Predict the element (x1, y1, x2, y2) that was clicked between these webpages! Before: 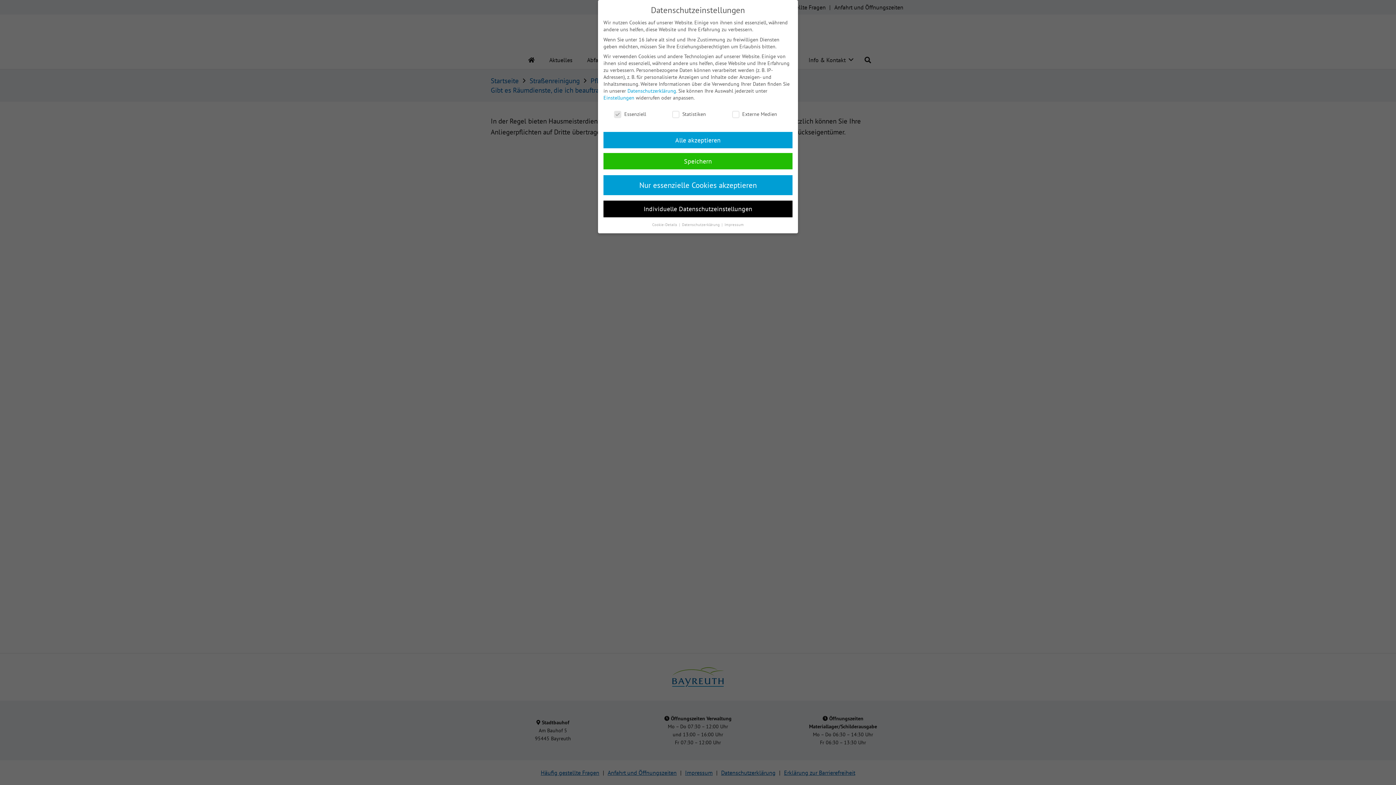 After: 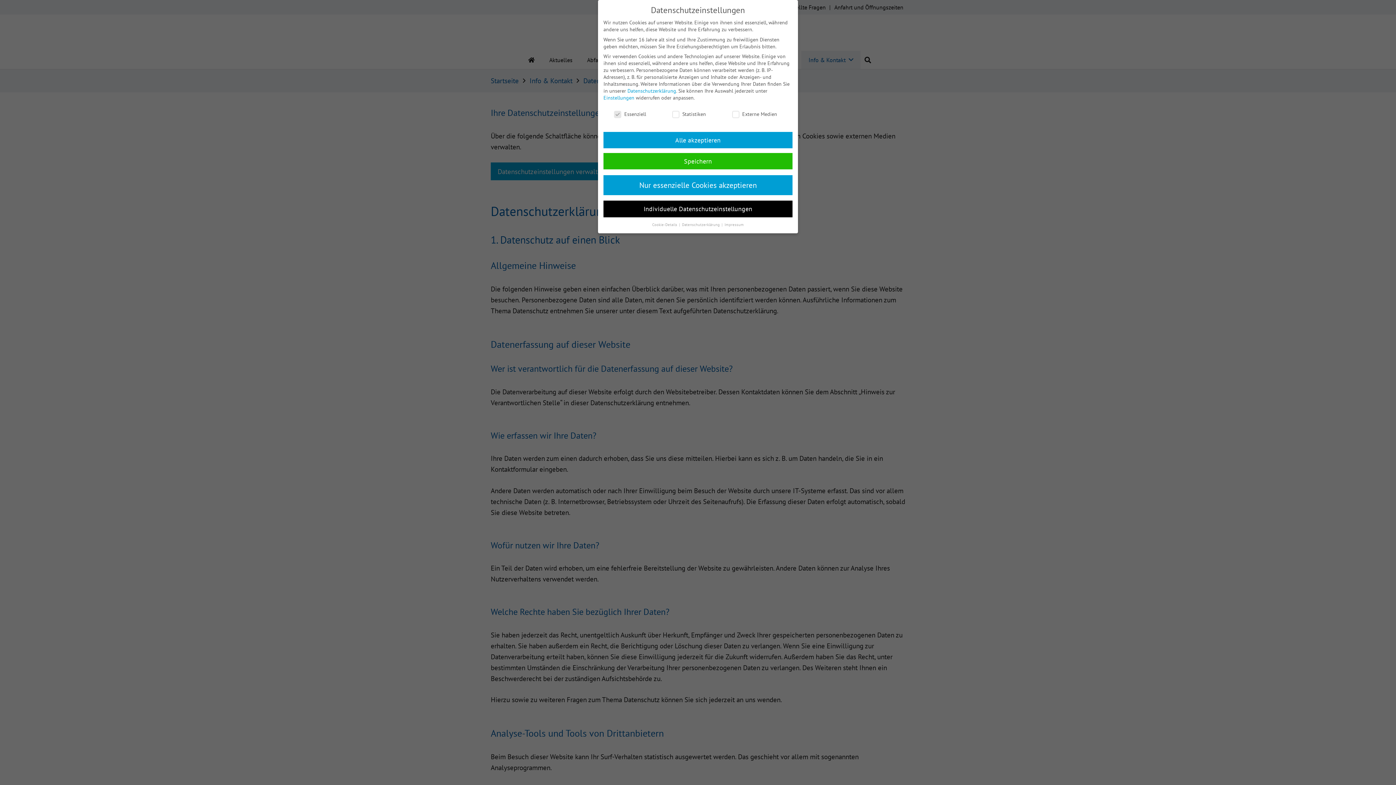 Action: bbox: (627, 87, 676, 94) label: Datenschutzerklärung